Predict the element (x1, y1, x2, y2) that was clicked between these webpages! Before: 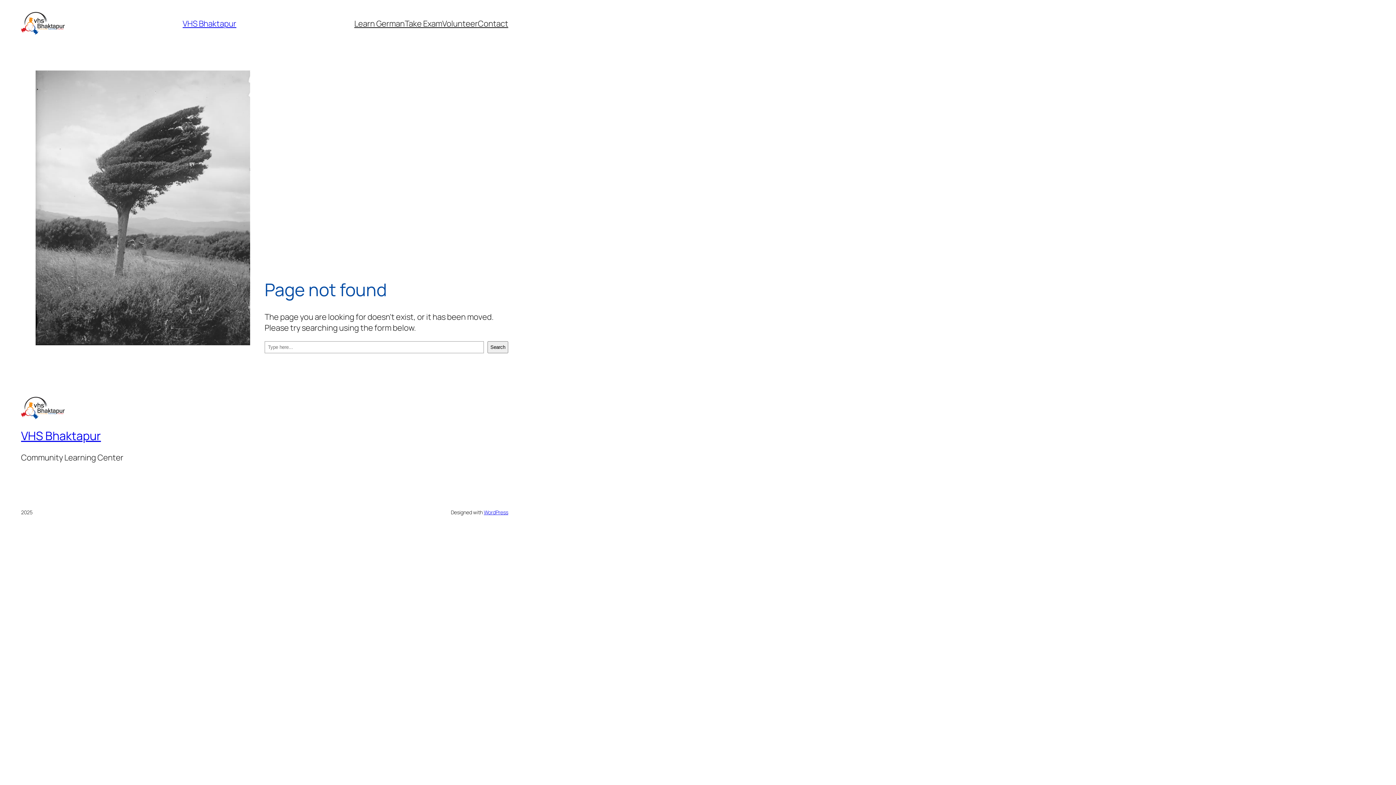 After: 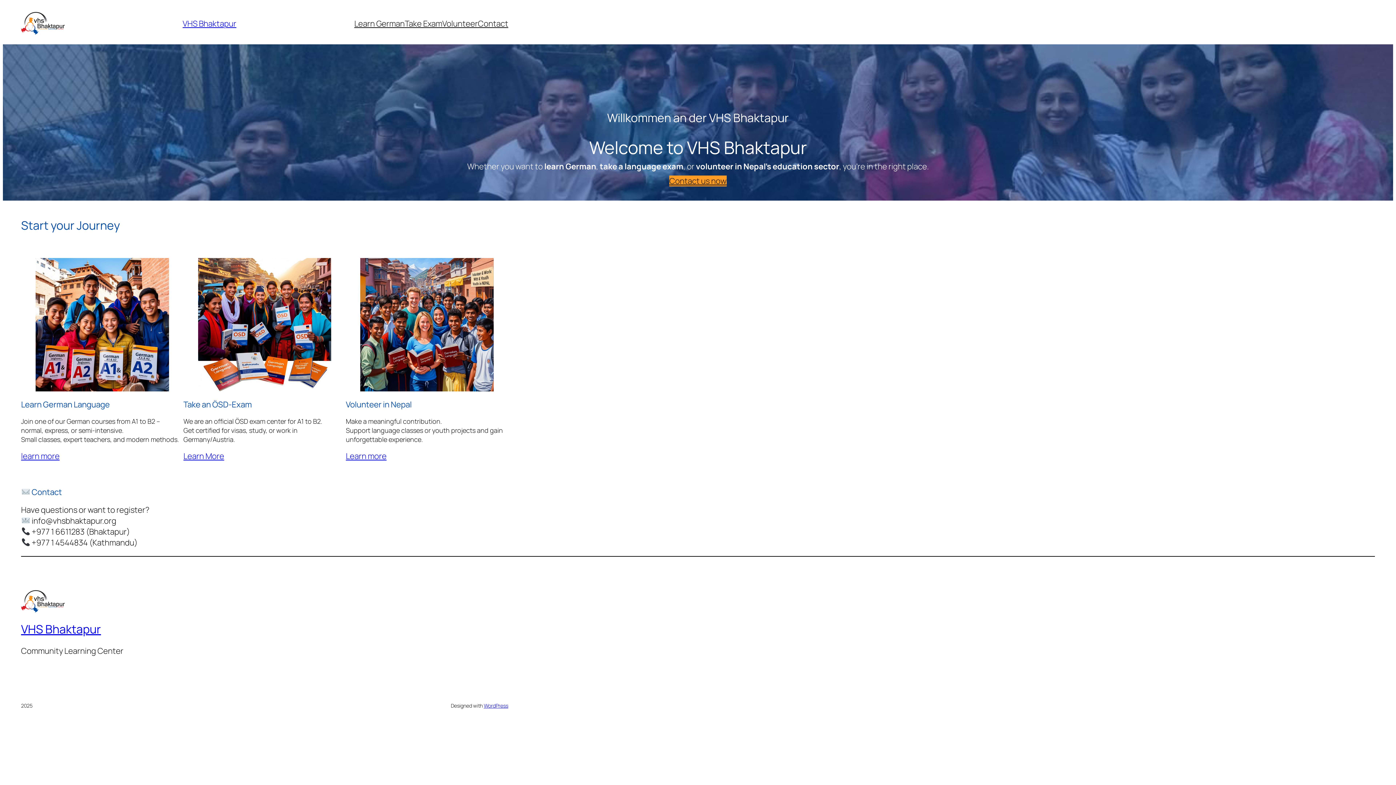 Action: label: VHS Bhaktapur bbox: (182, 18, 236, 29)